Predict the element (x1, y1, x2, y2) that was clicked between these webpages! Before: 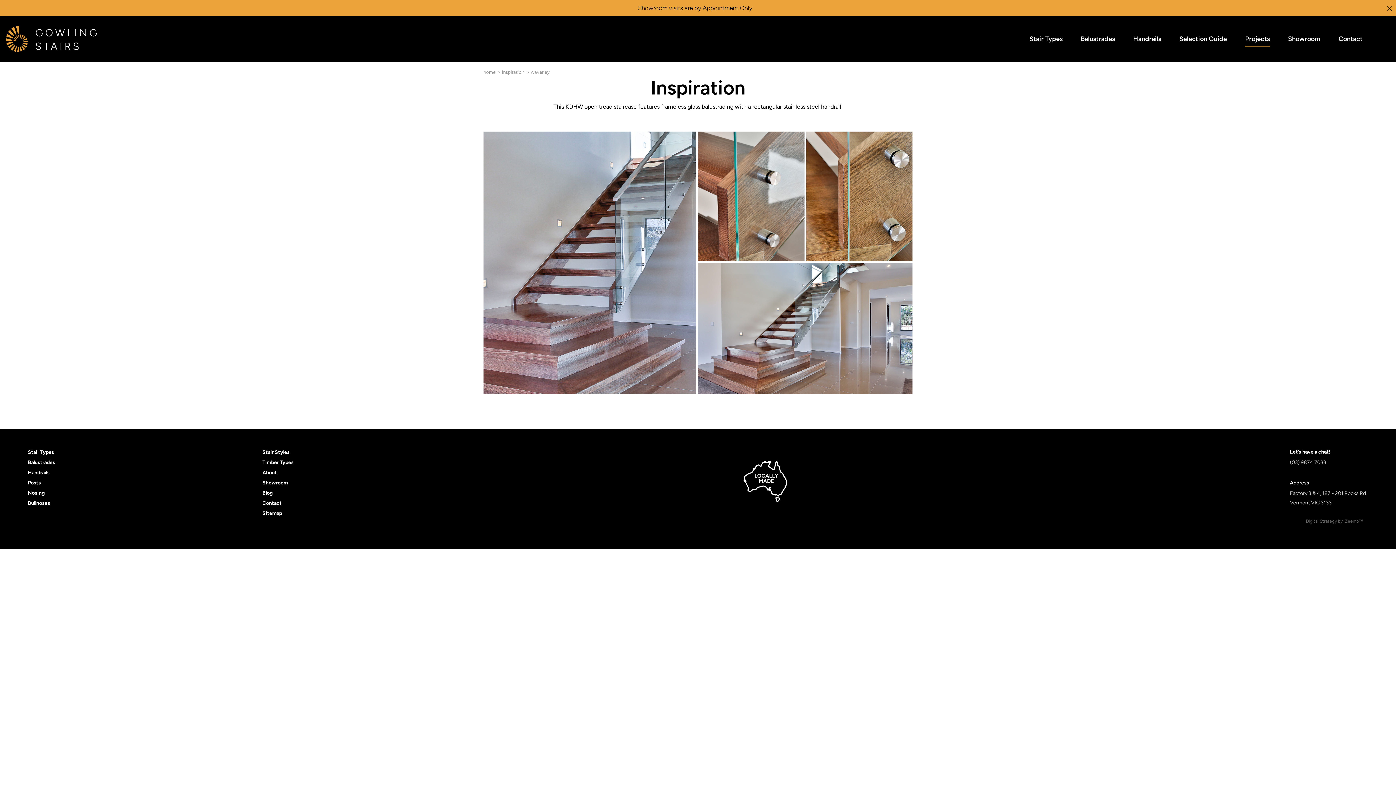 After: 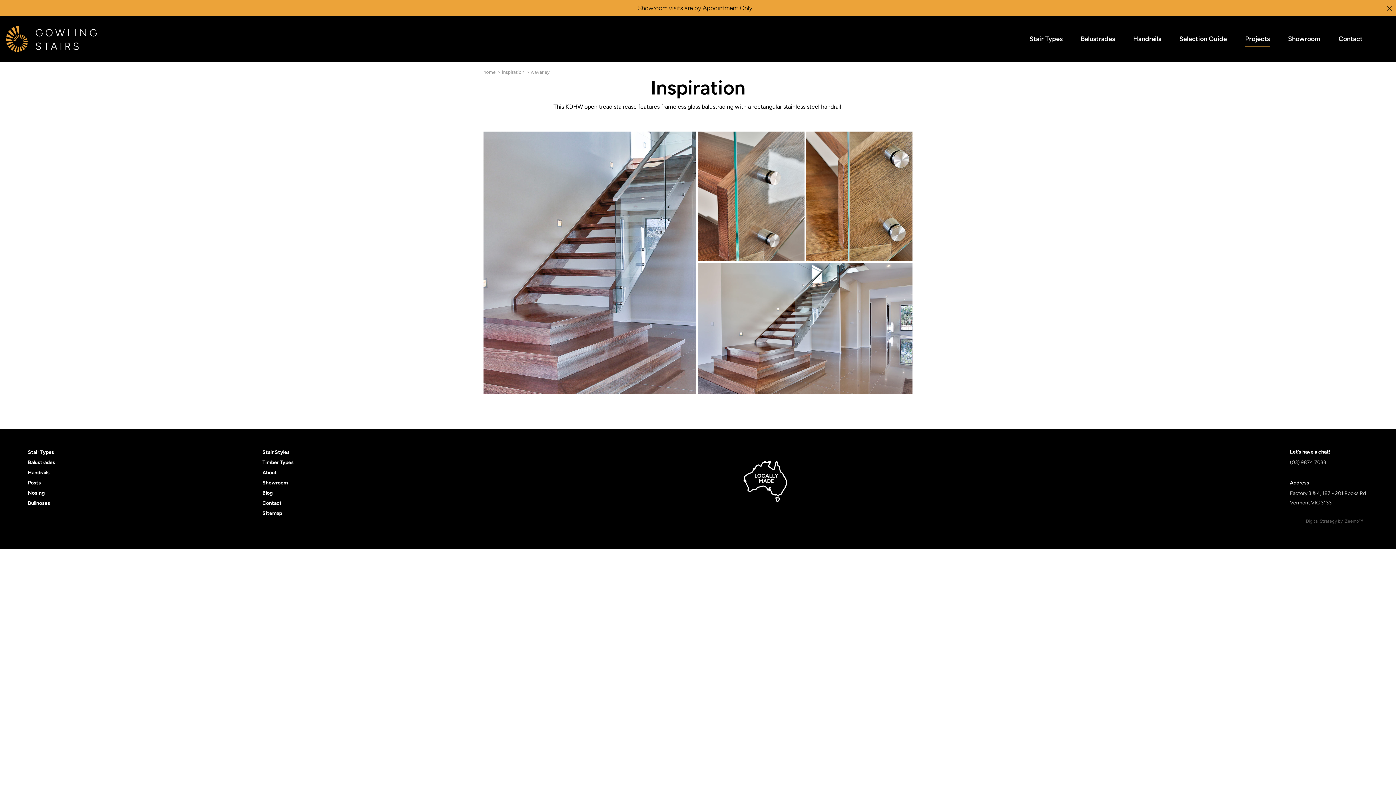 Action: bbox: (1345, 518, 1359, 523) label: Zeemo